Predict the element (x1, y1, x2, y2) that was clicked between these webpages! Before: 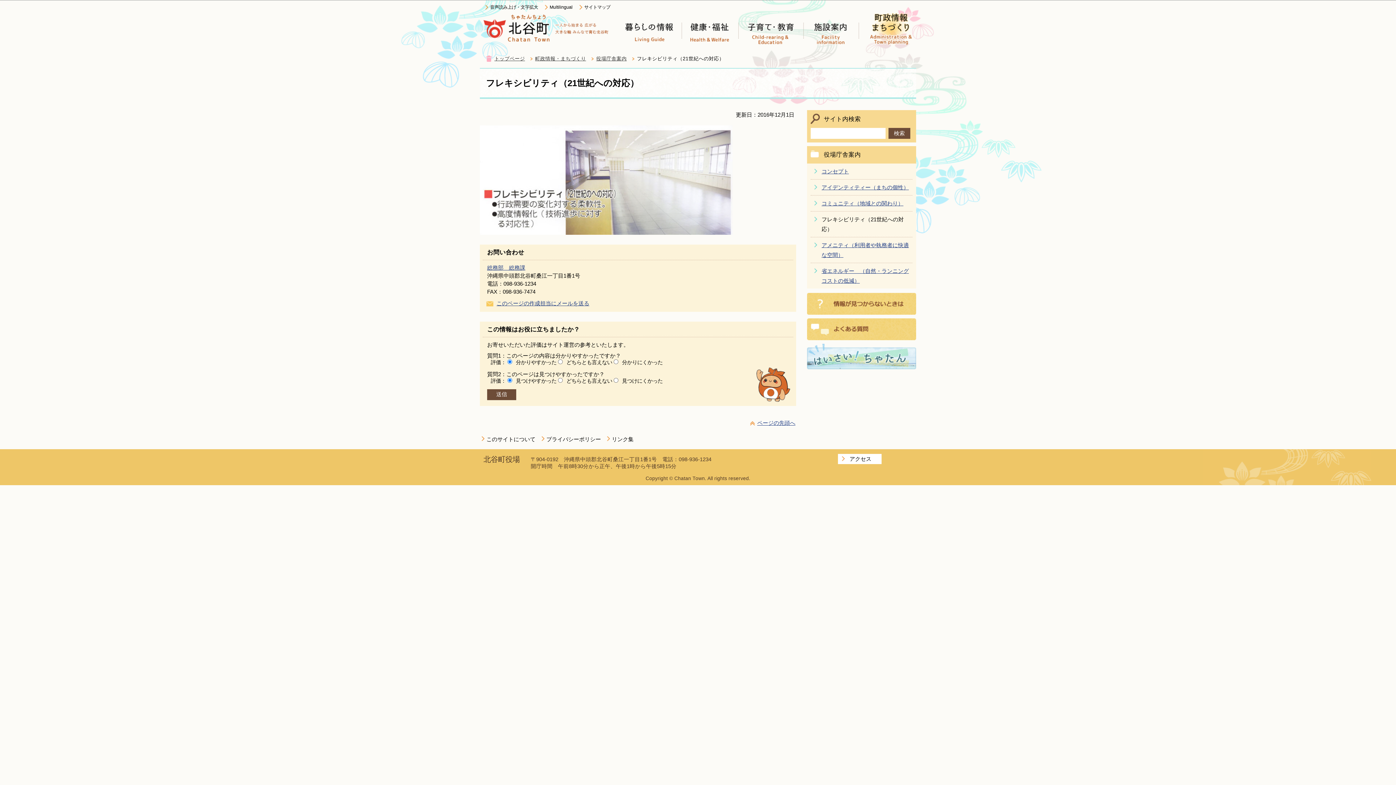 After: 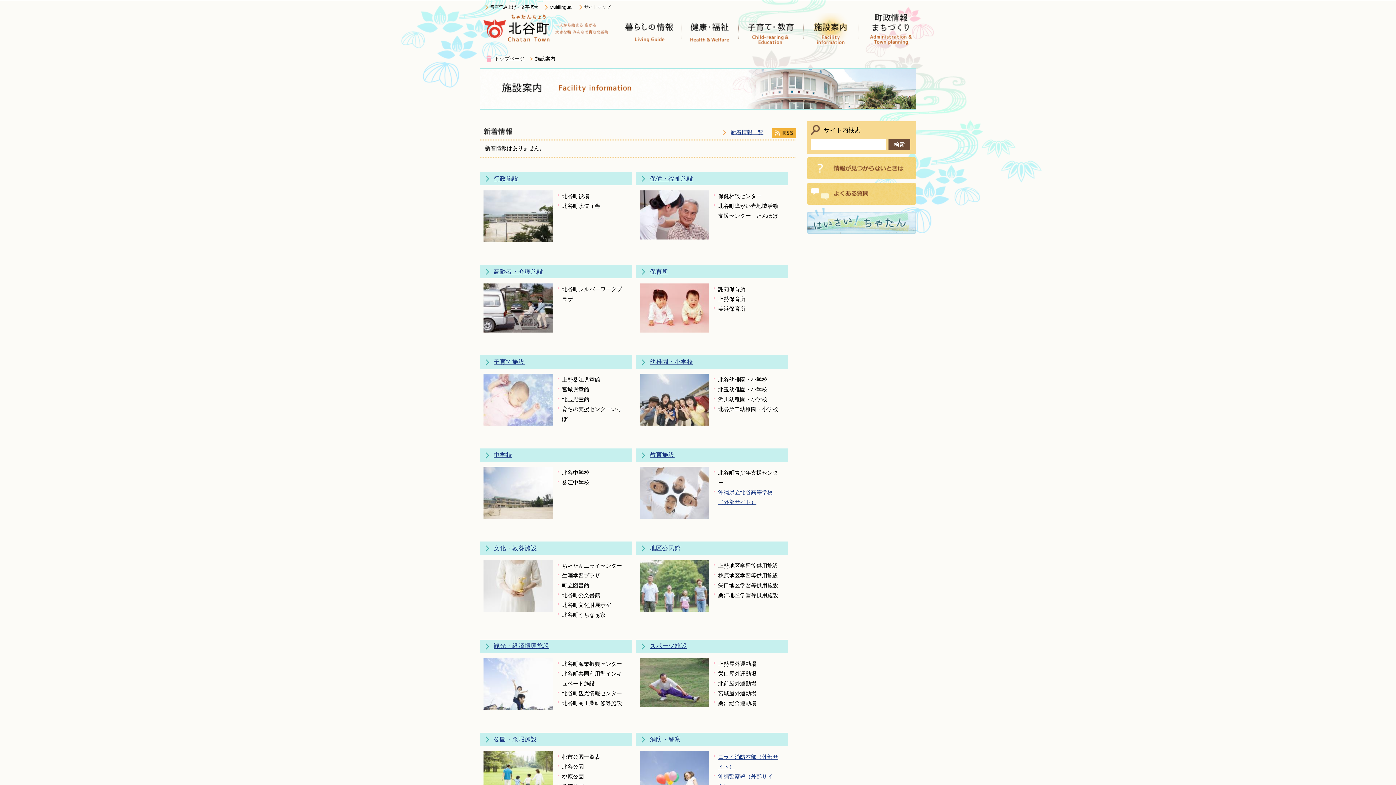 Action: bbox: (804, 25, 859, 31)